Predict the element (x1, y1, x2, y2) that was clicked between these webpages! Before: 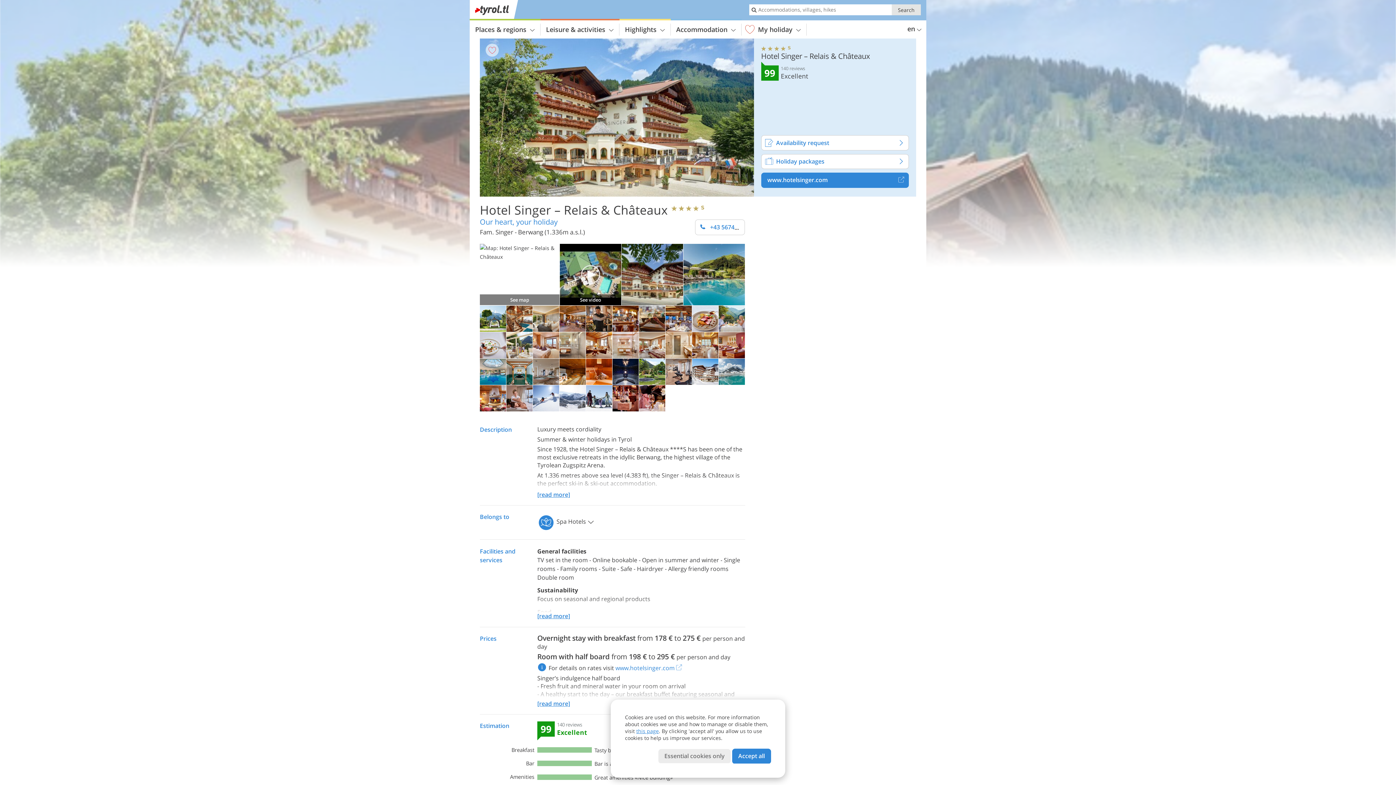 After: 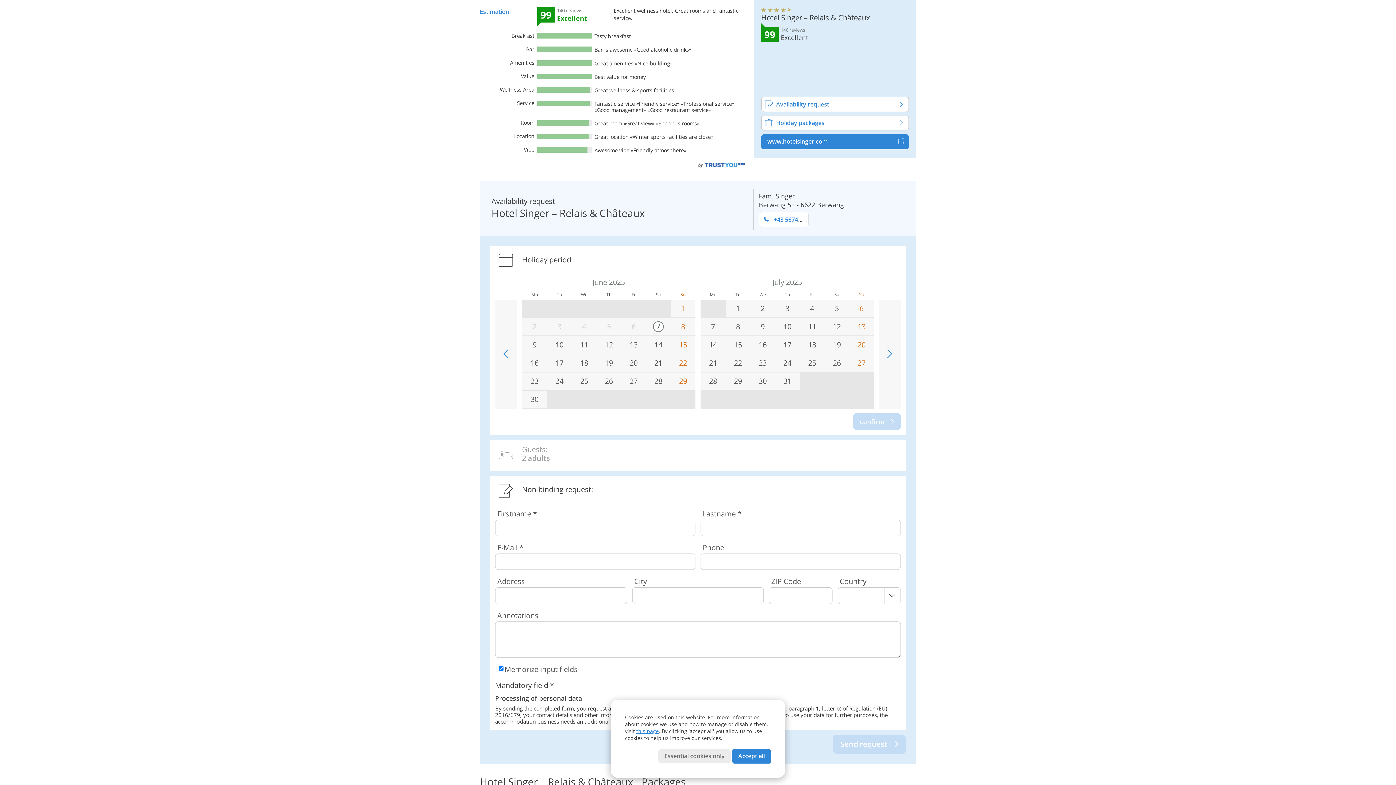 Action: bbox: (761, 61, 909, 84) label: 99
140 reviews
Excellent